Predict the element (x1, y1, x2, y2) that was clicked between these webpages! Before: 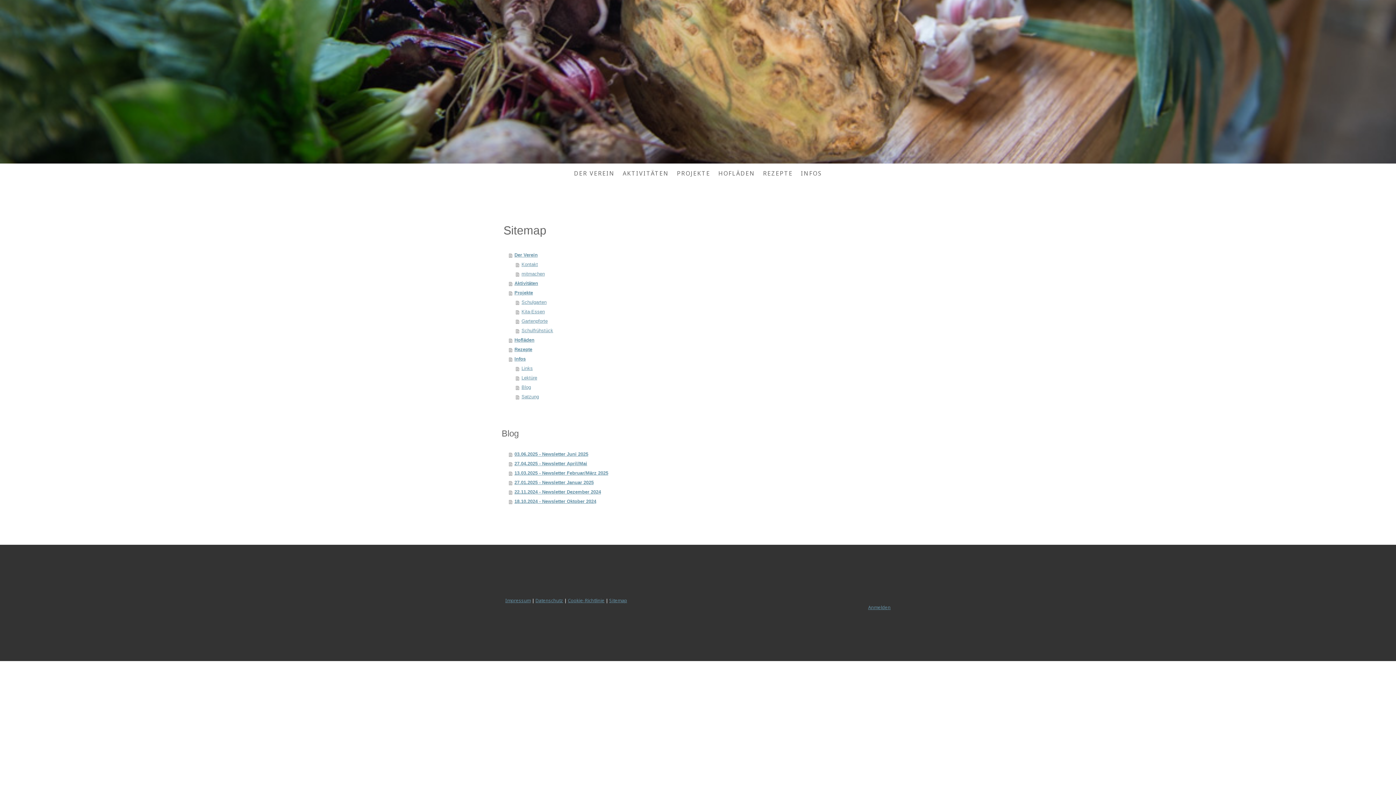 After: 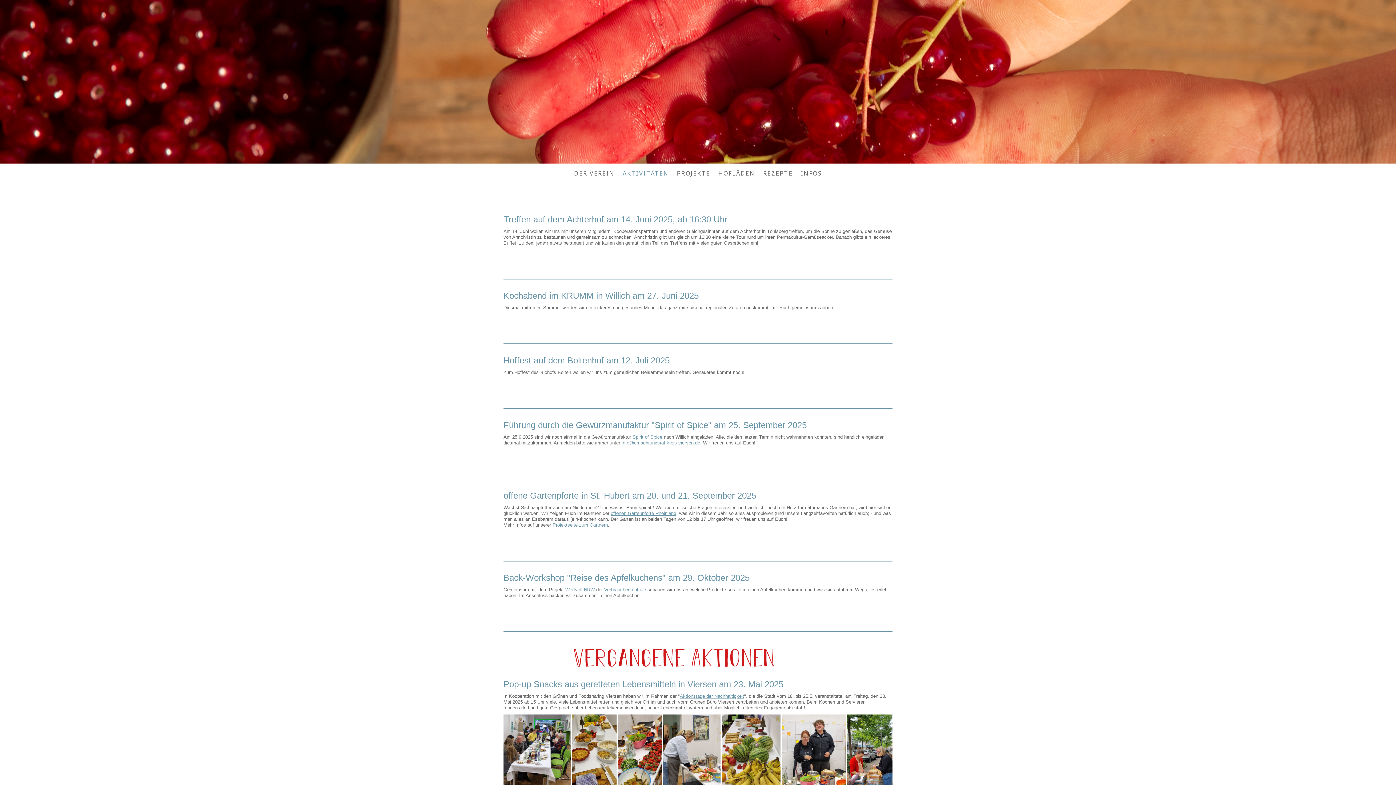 Action: bbox: (618, 165, 673, 181) label: AKTIVITÄTEN